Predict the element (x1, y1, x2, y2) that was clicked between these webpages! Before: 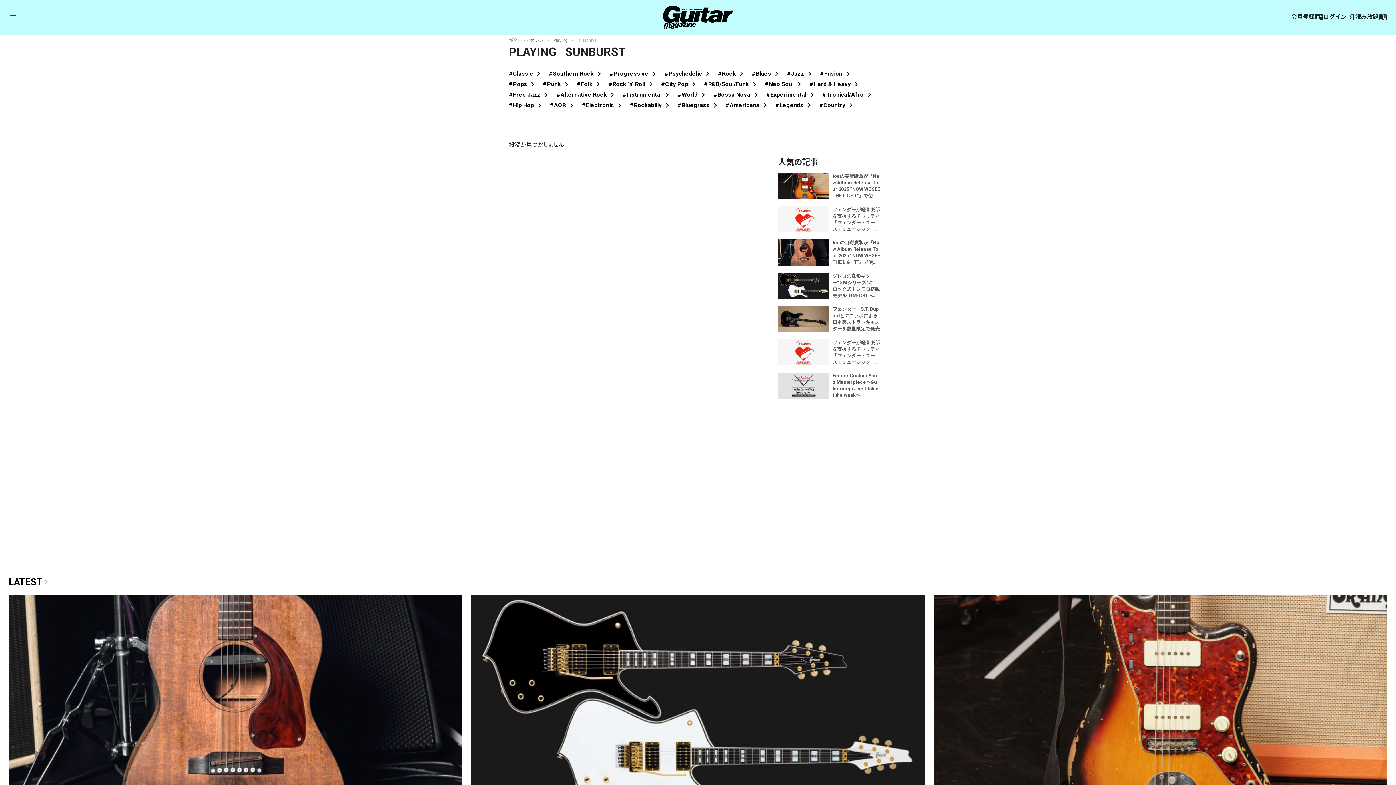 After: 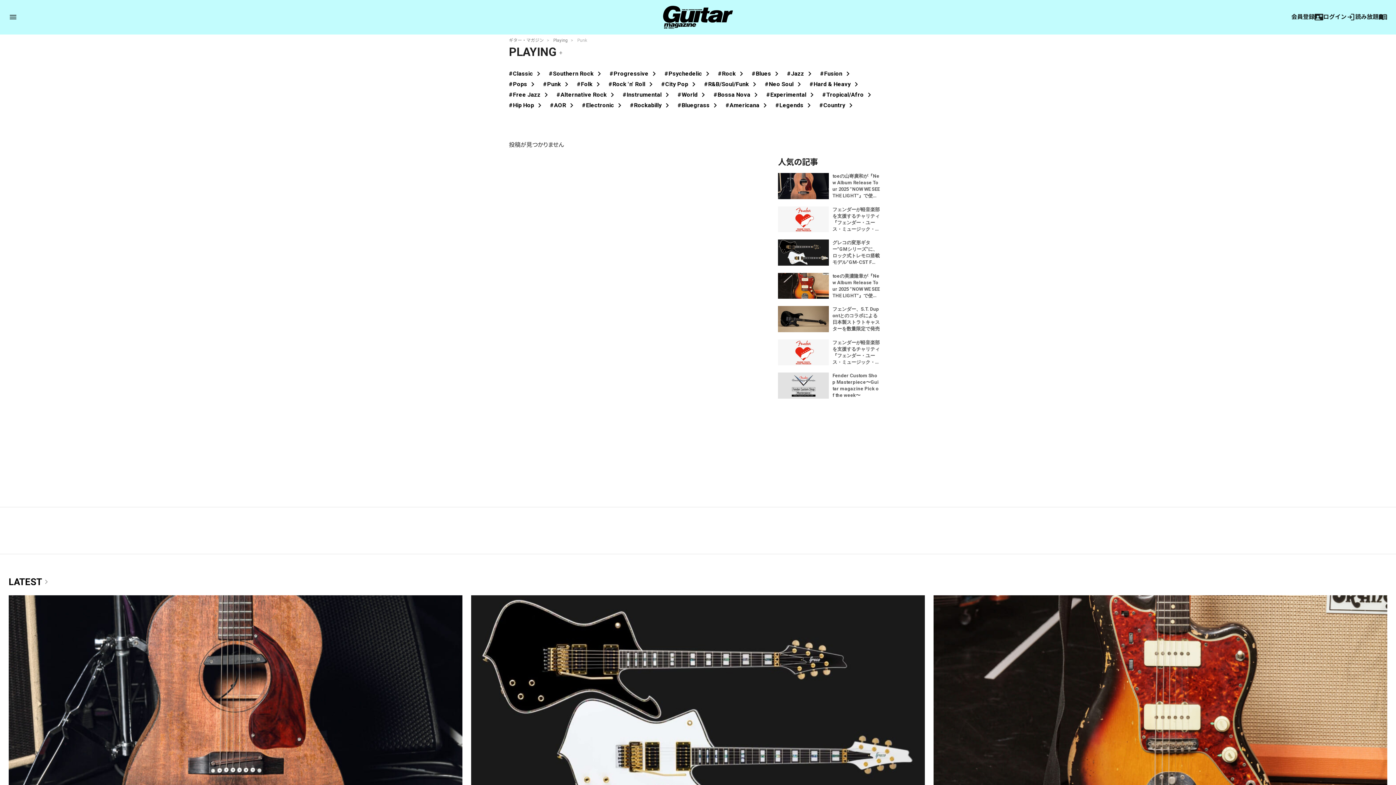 Action: bbox: (543, 80, 571, 87) label: #Punk chevron_right